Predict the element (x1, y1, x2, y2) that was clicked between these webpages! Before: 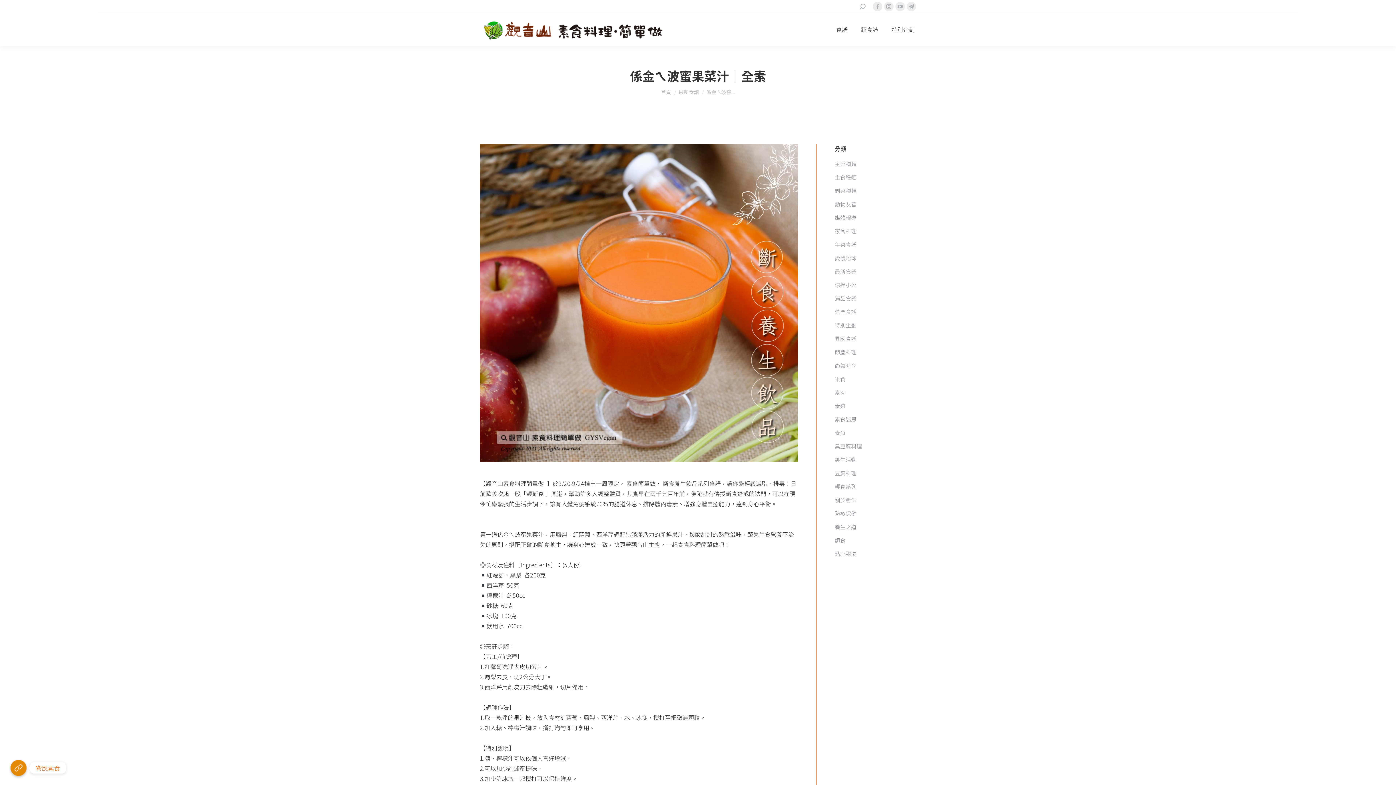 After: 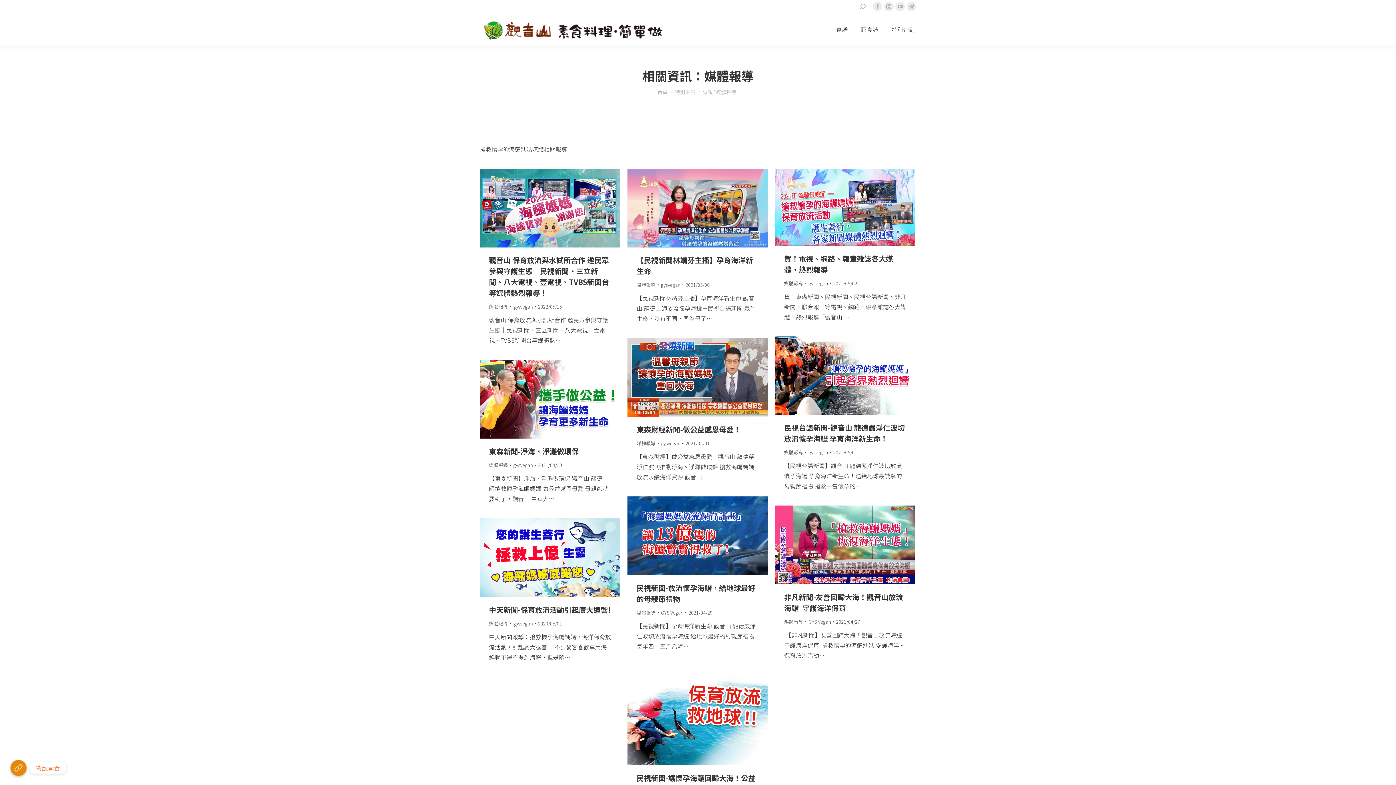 Action: bbox: (834, 212, 856, 222) label: 媒體報導